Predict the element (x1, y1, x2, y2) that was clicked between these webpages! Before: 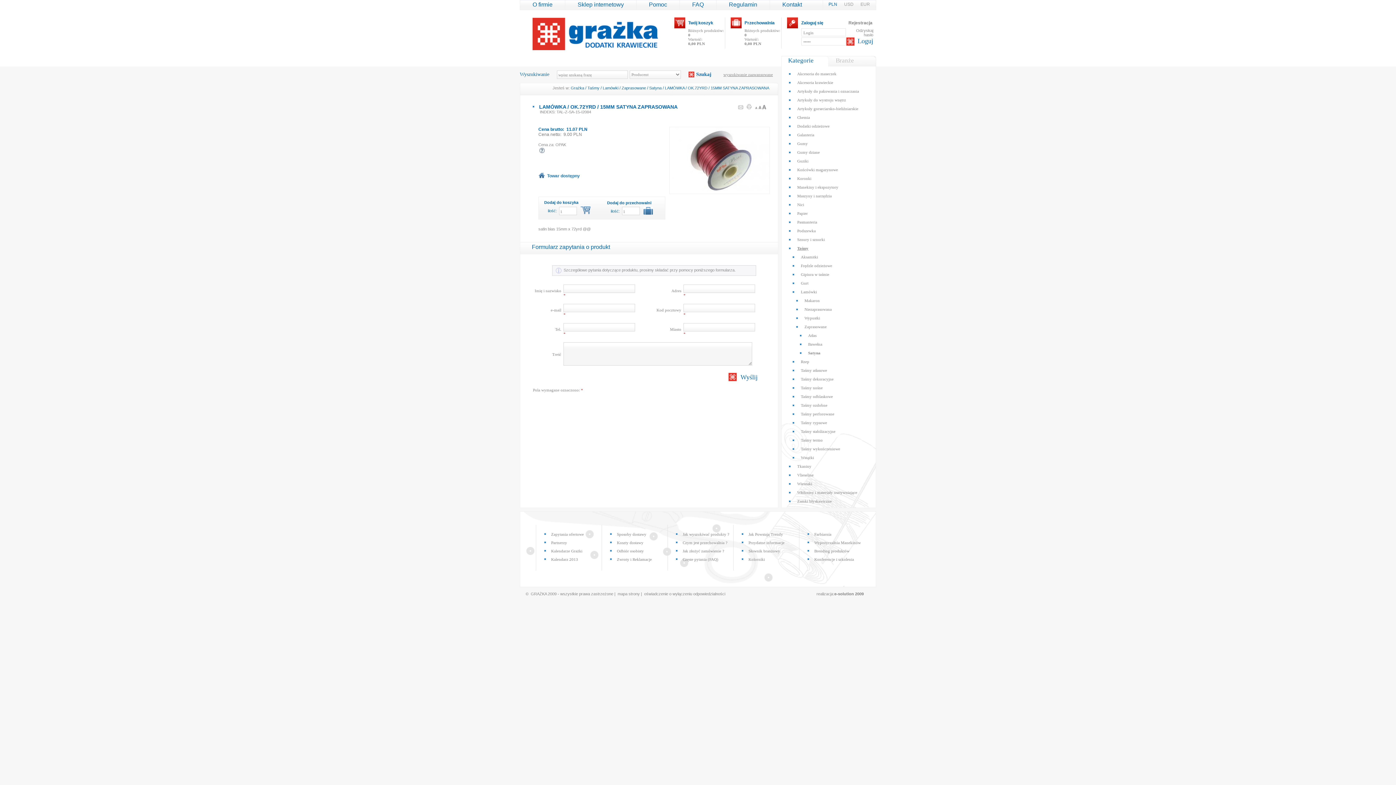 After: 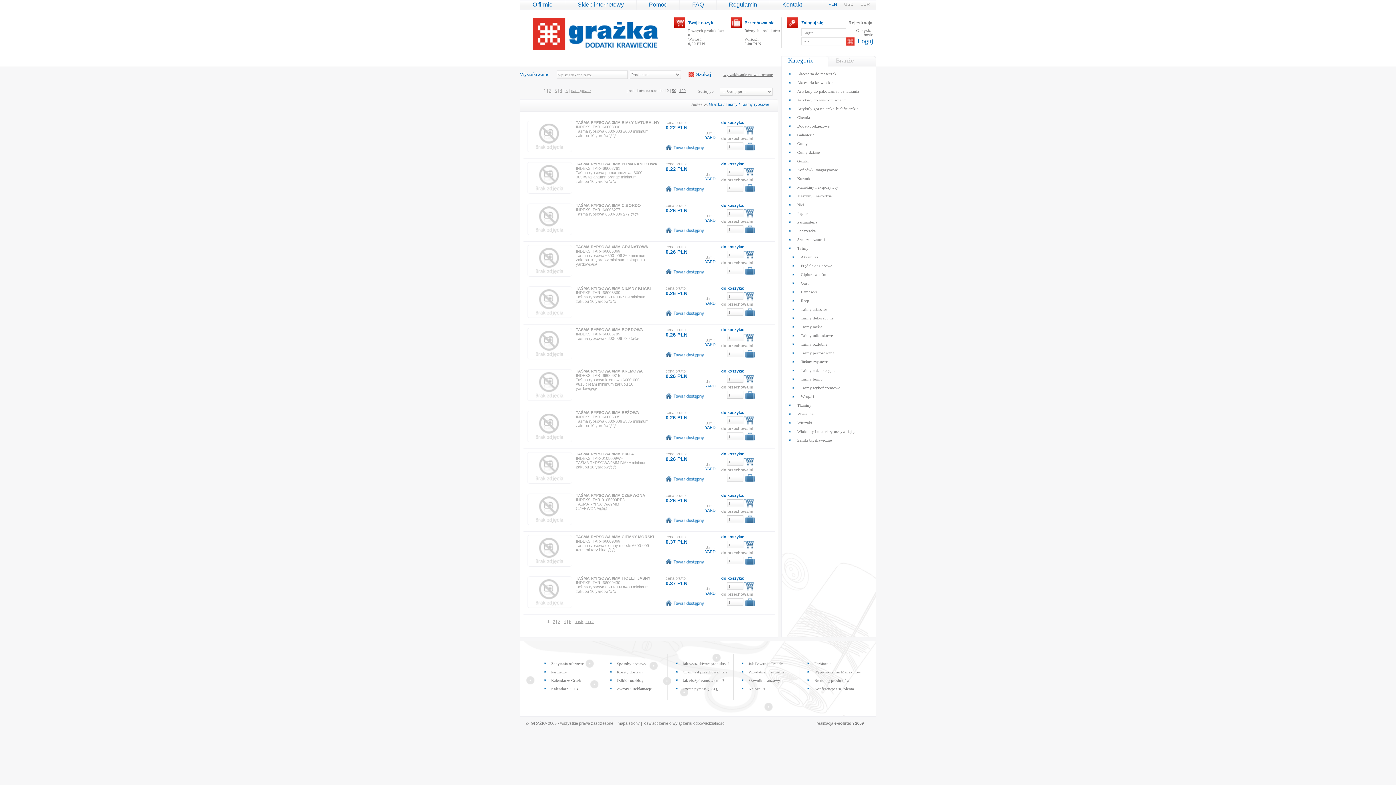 Action: bbox: (801, 420, 876, 425) label: Taśmy rypsowe